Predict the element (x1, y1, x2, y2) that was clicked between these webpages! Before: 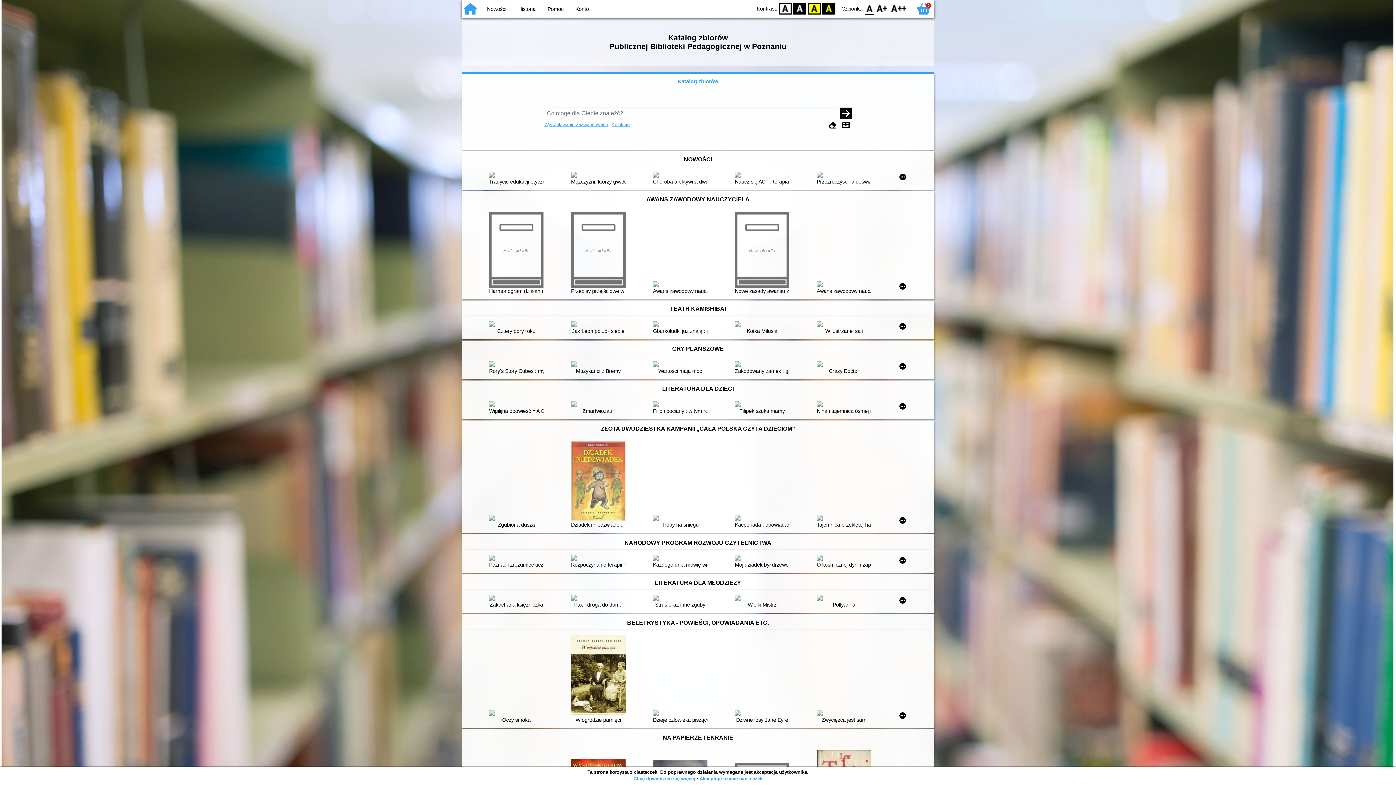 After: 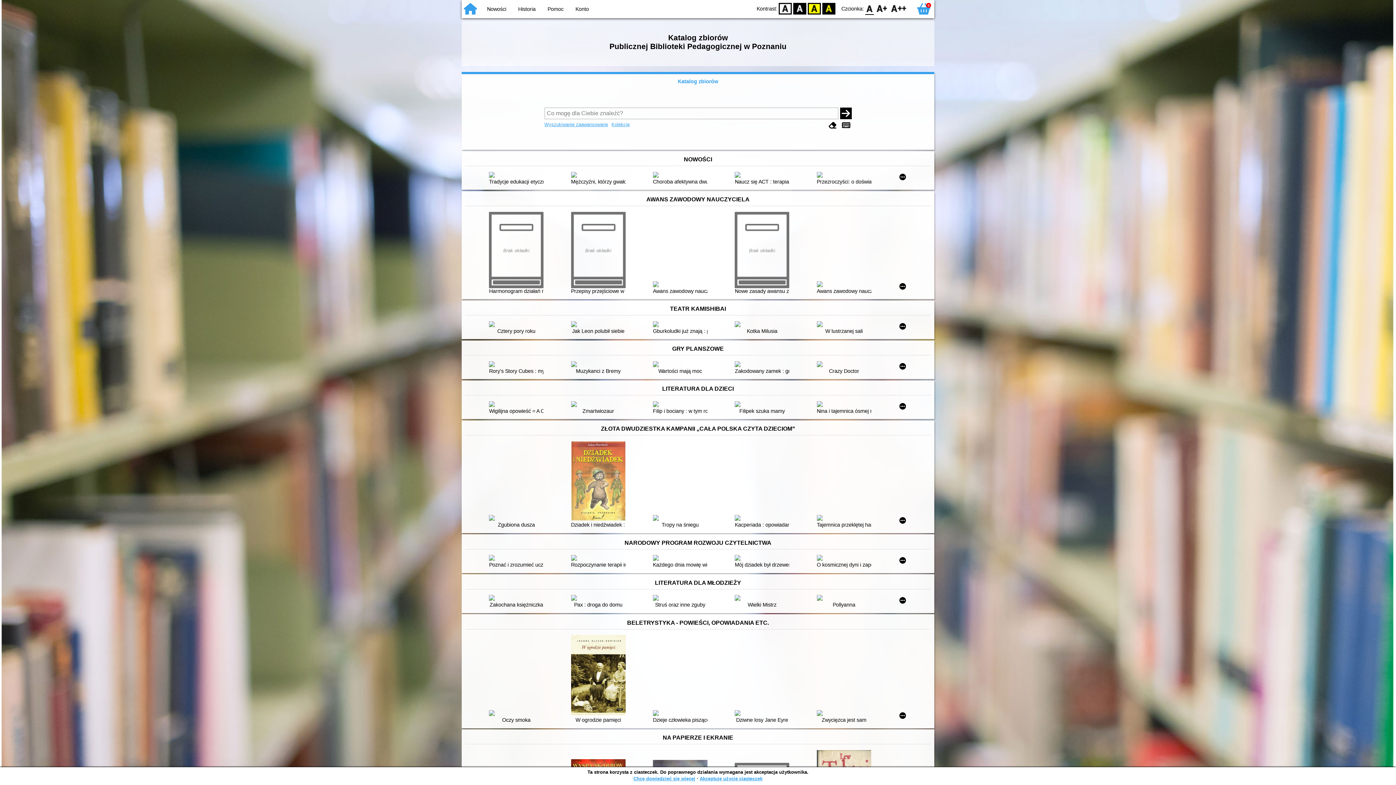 Action: bbox: (865, 3, 874, 14) label: F0